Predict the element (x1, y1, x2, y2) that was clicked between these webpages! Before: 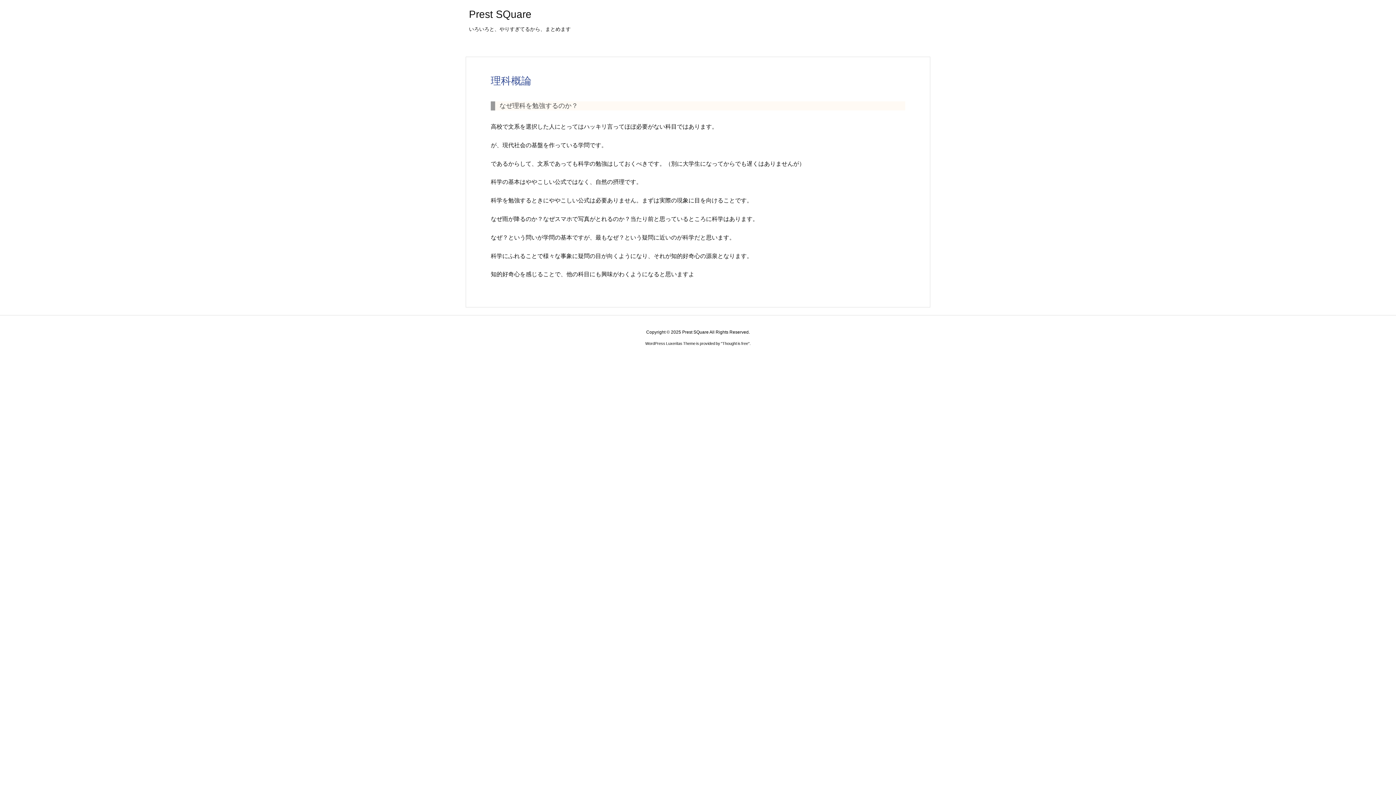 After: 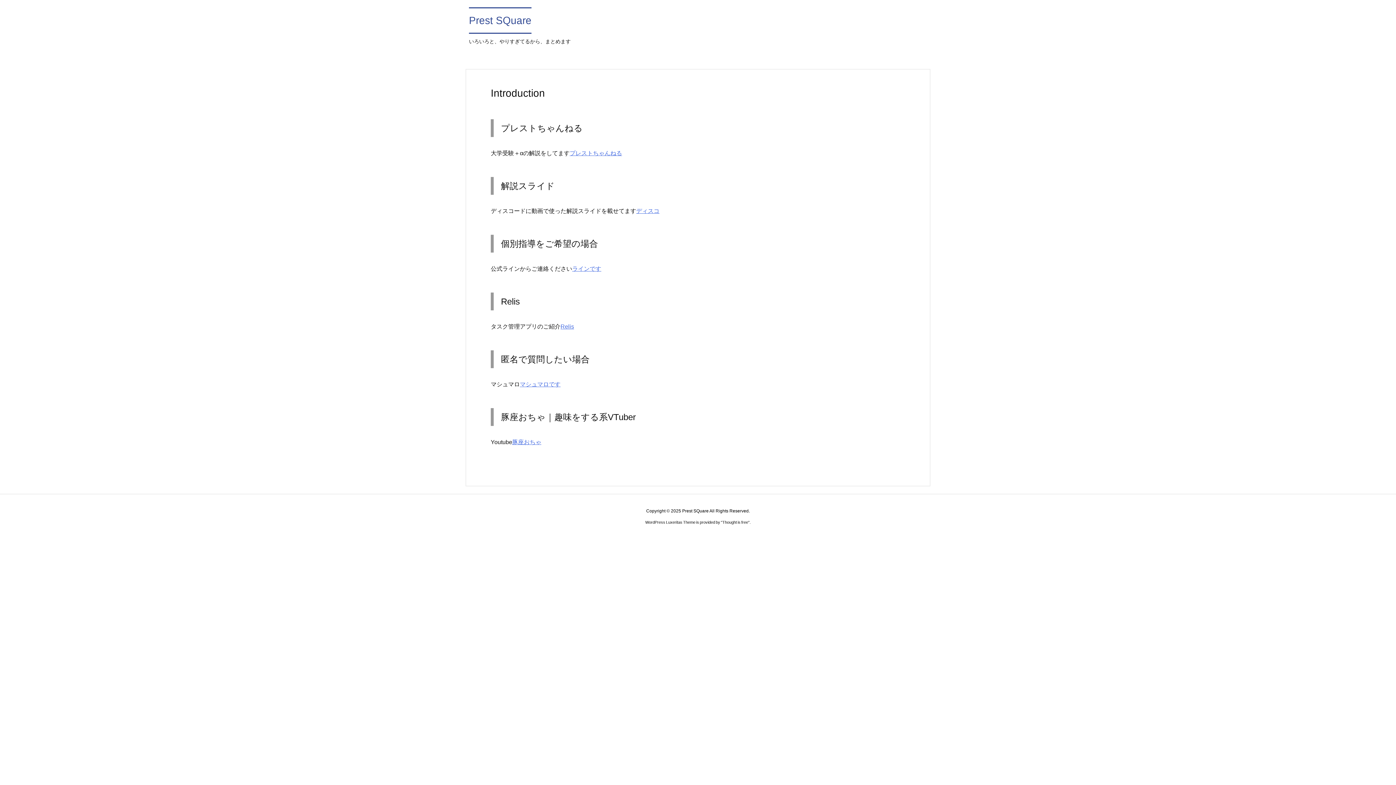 Action: bbox: (469, 8, 531, 20) label: Prest SQuare